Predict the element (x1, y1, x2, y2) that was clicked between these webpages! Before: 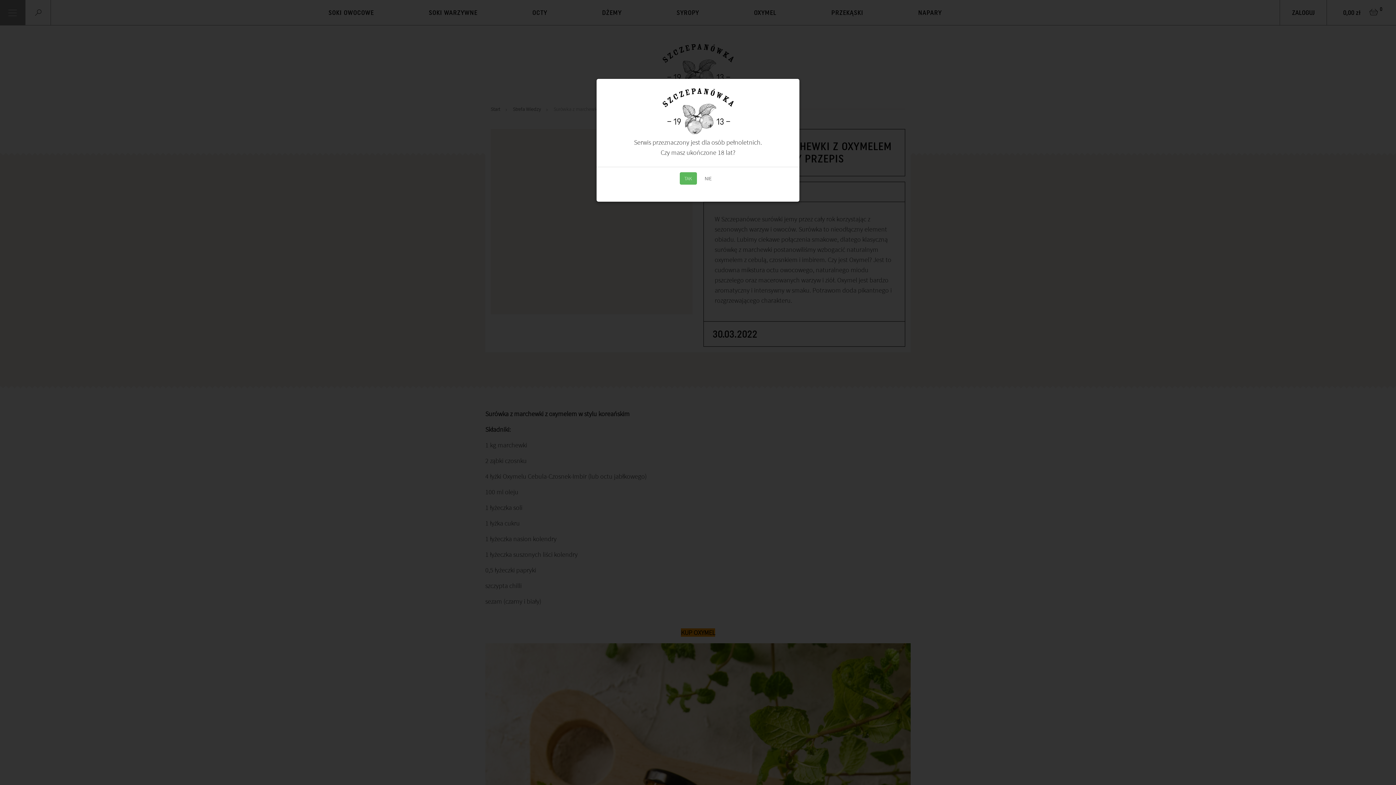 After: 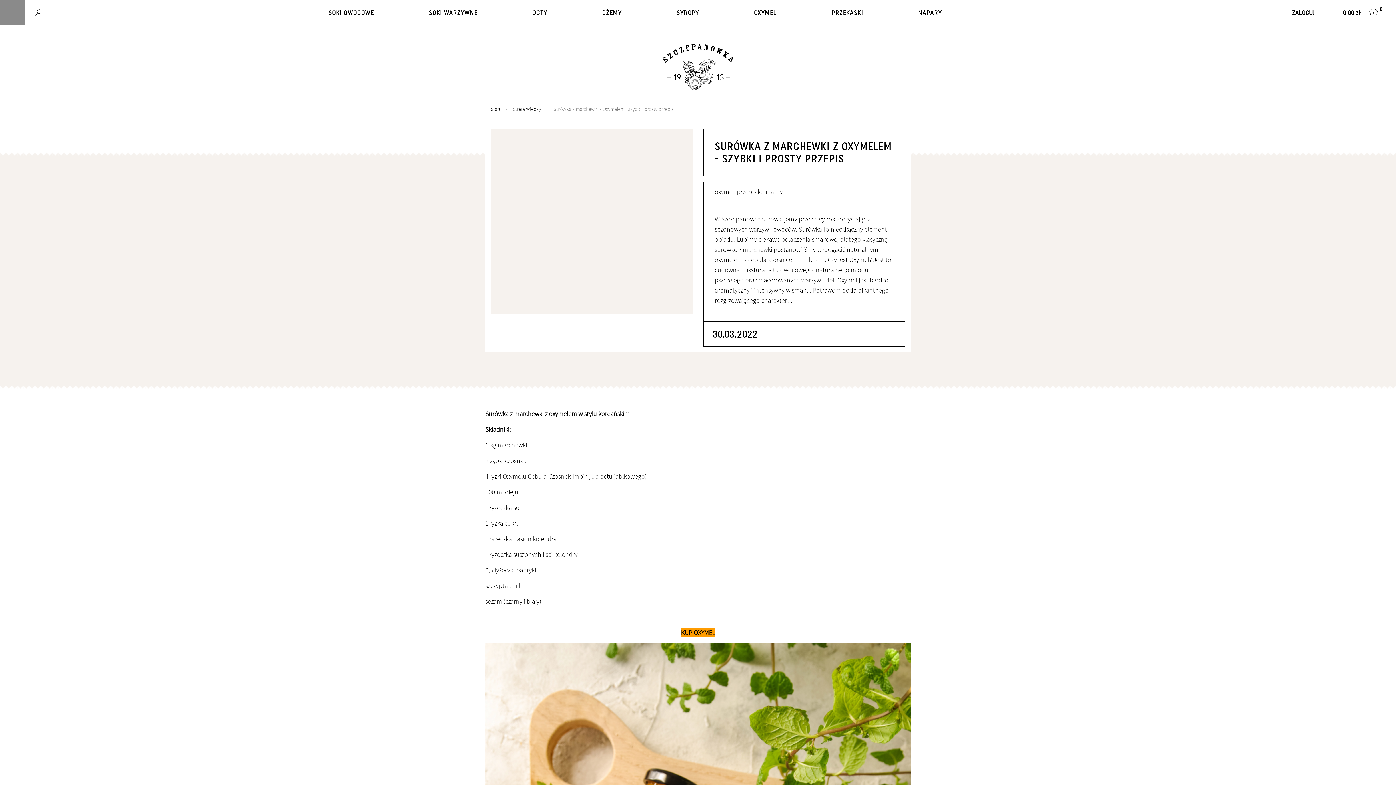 Action: label: TAK bbox: (679, 172, 696, 184)